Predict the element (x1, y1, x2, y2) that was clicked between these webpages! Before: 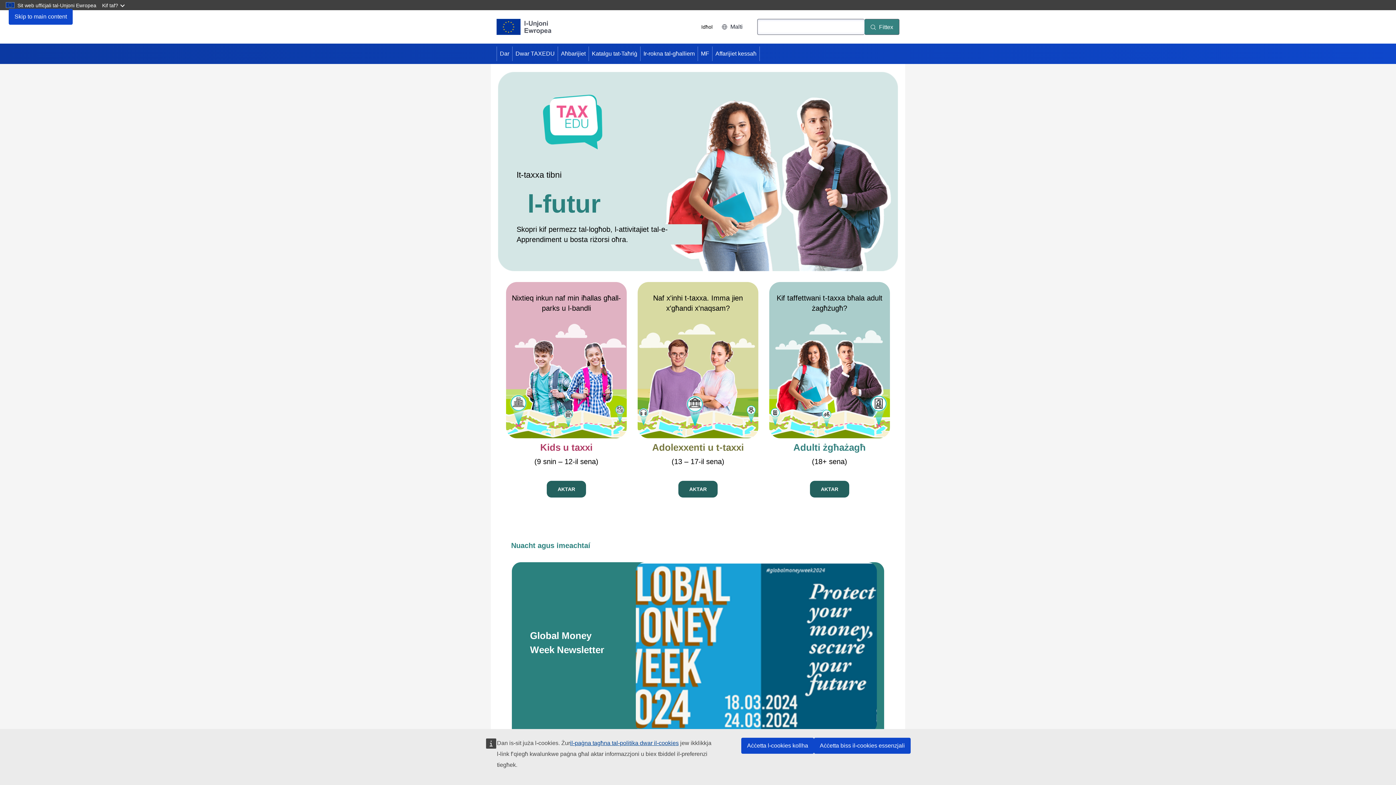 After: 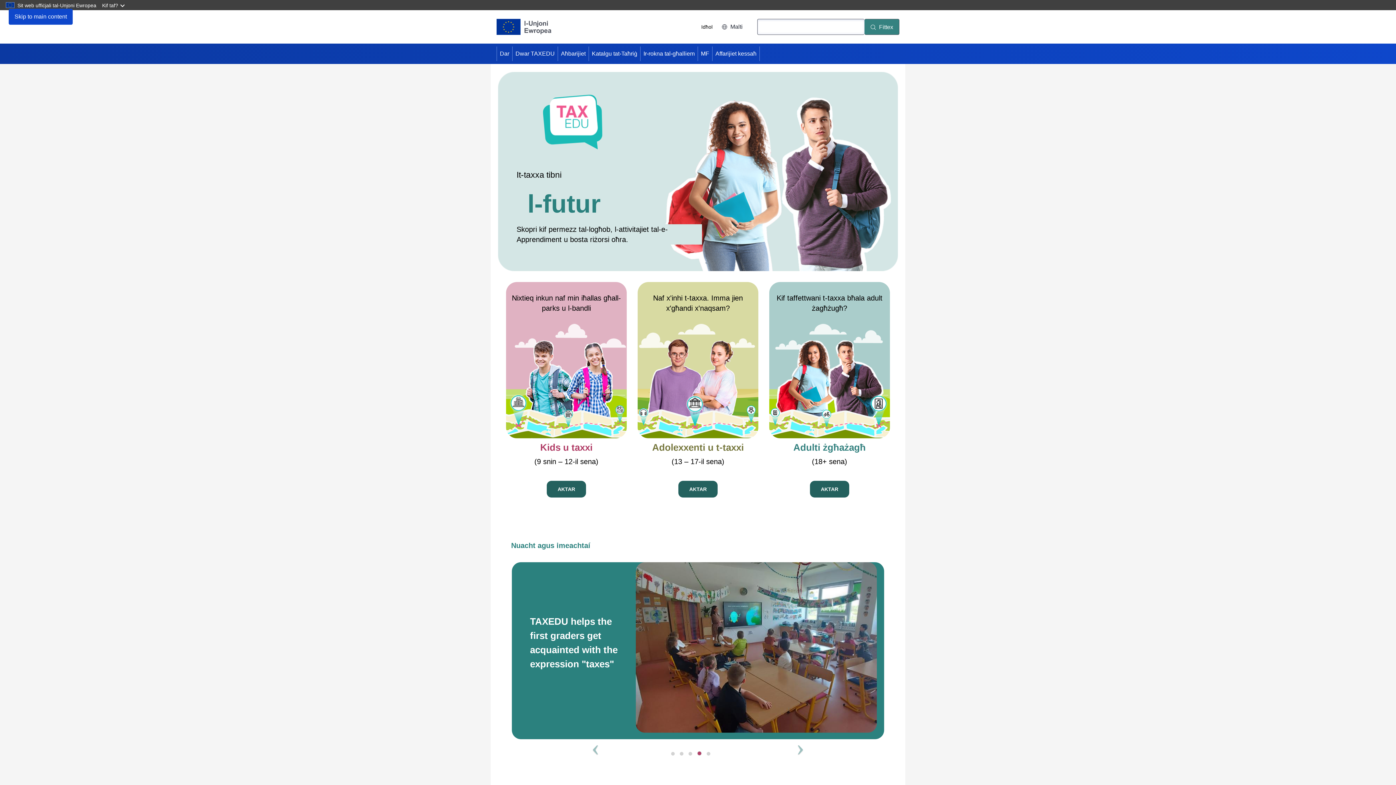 Action: label: Aċċetta biss il-cookies essenzjali bbox: (814, 738, 910, 754)